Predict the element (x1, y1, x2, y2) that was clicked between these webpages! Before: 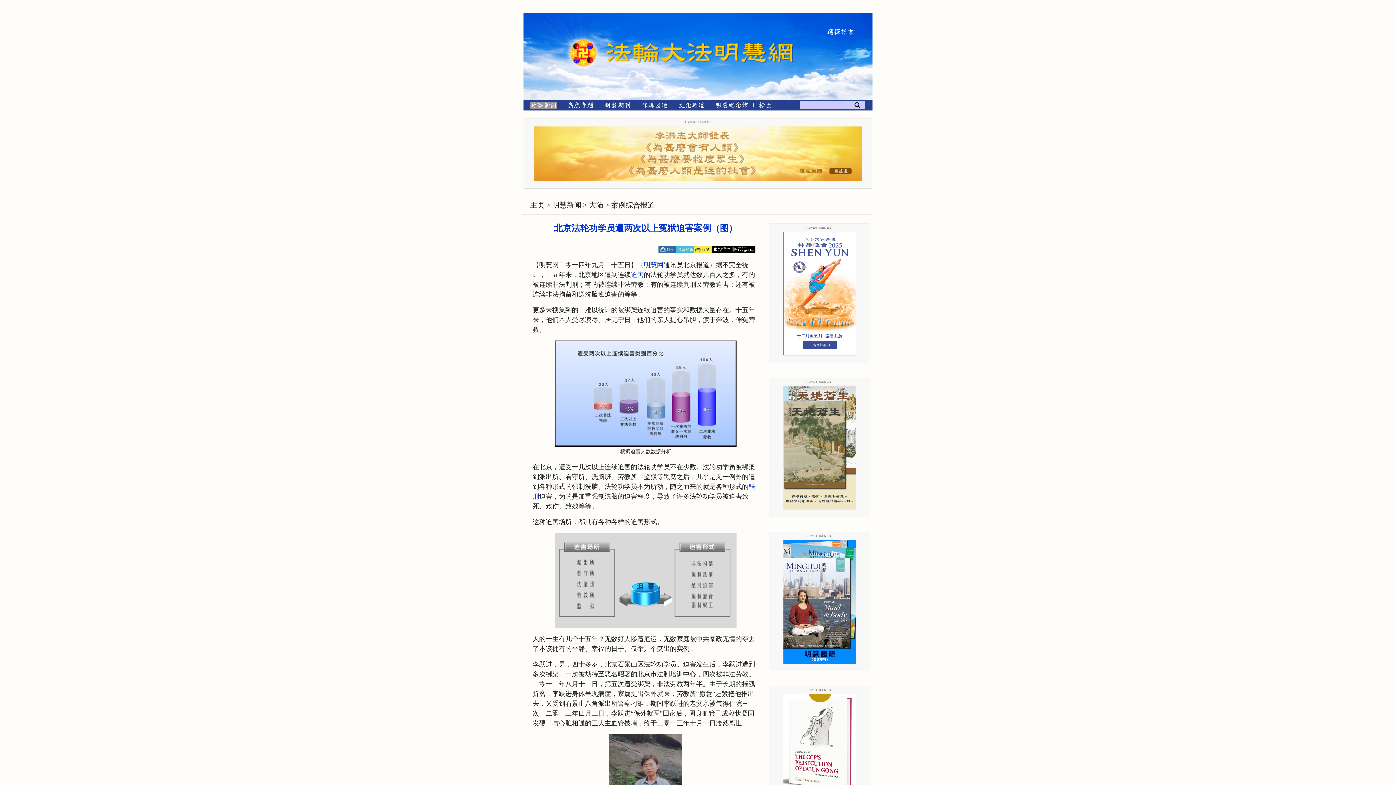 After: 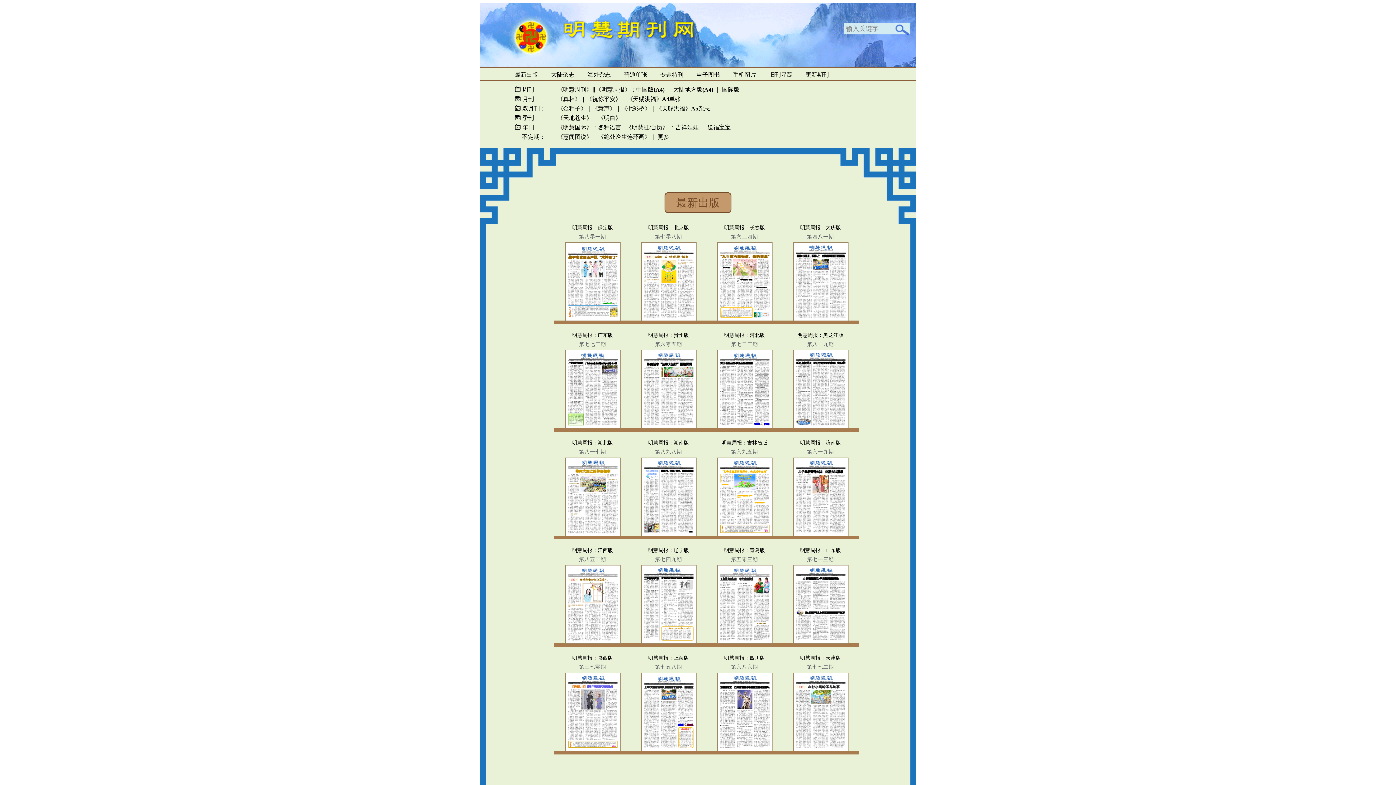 Action: label: 明慧期刊 bbox: (604, 103, 630, 109)